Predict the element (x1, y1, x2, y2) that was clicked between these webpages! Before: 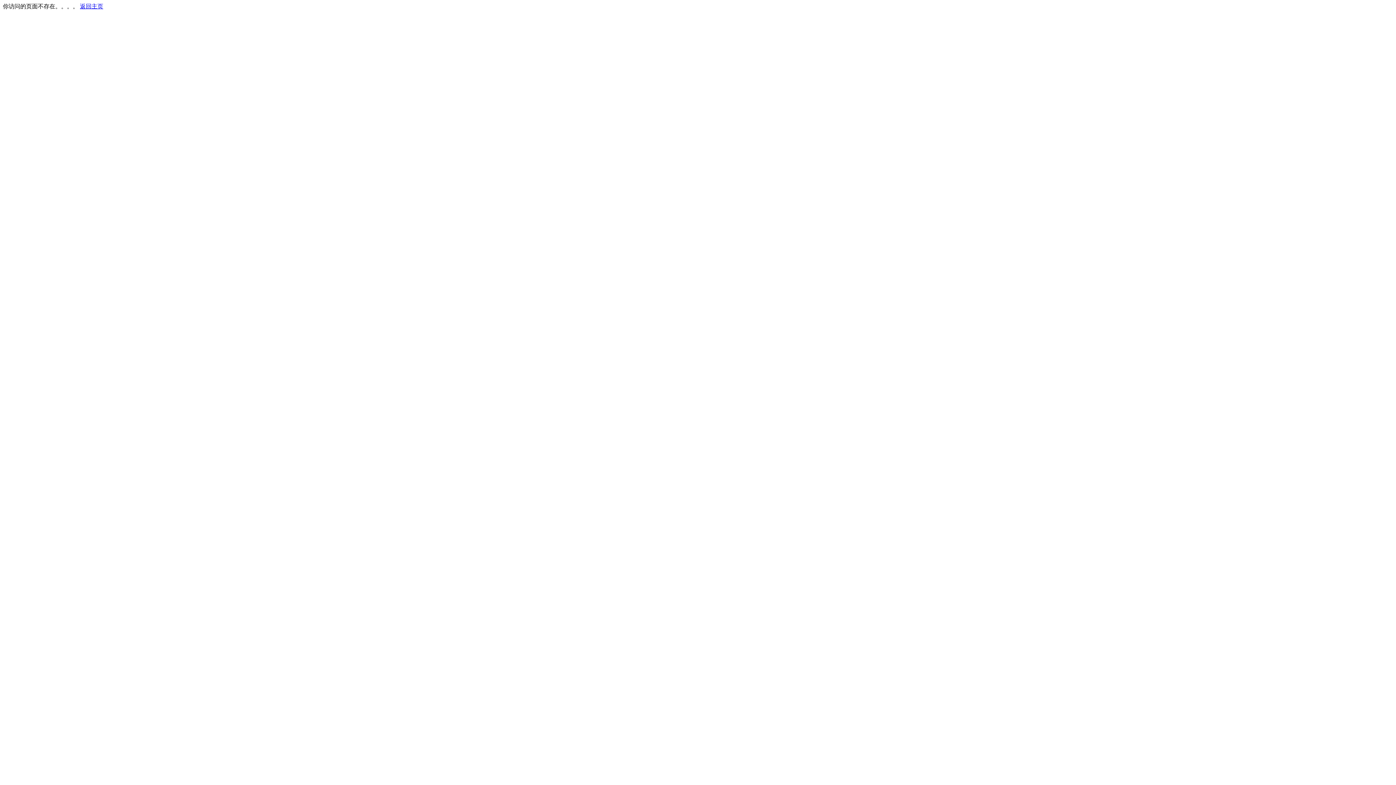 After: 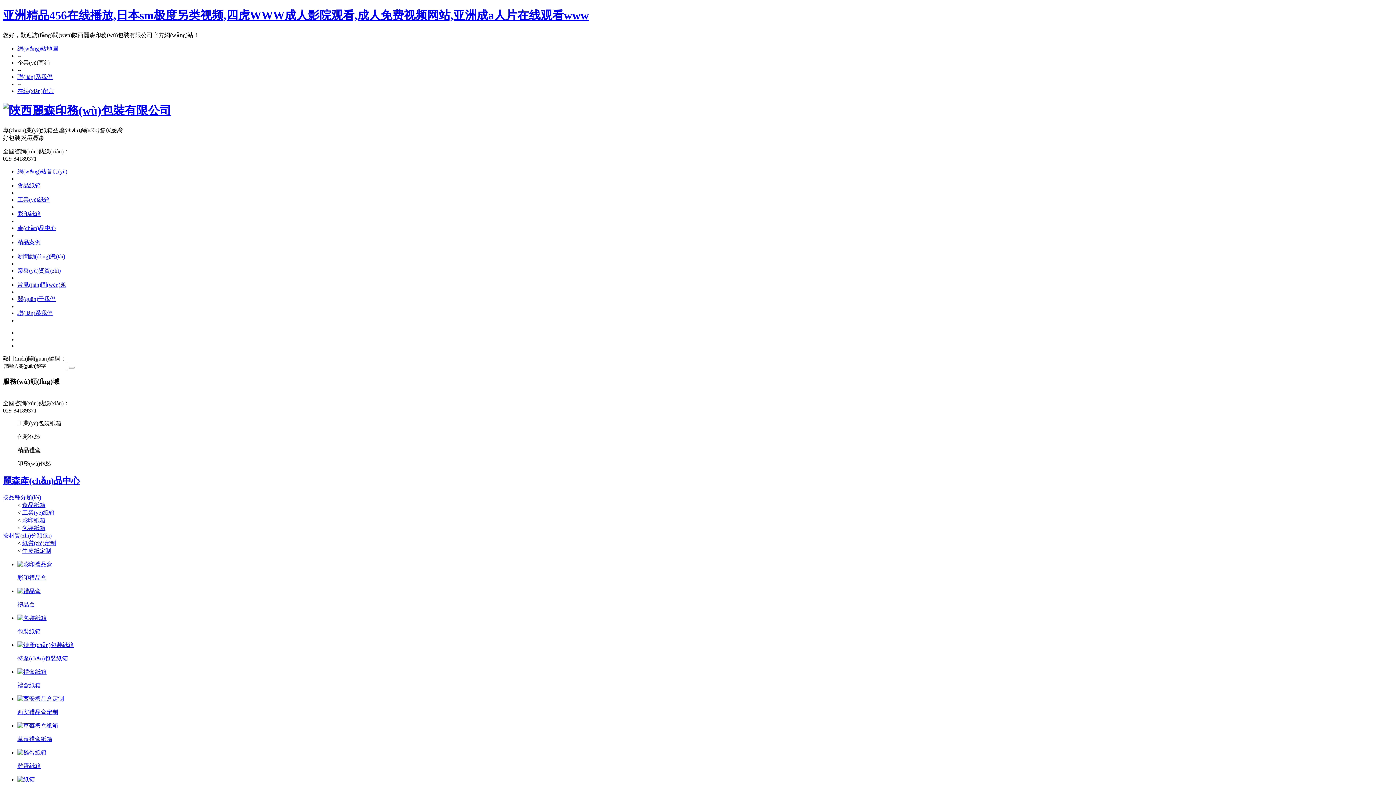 Action: label: 返回主页 bbox: (80, 3, 103, 9)